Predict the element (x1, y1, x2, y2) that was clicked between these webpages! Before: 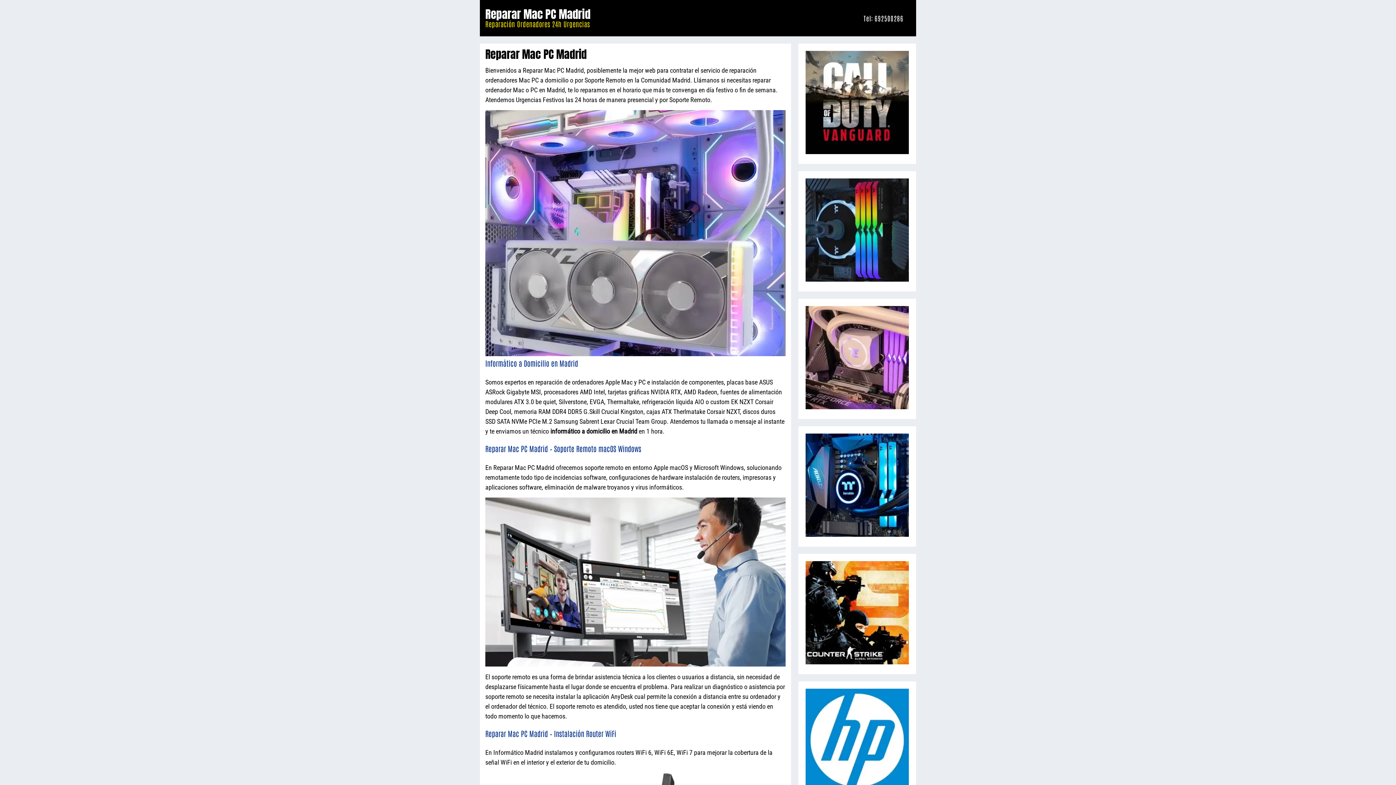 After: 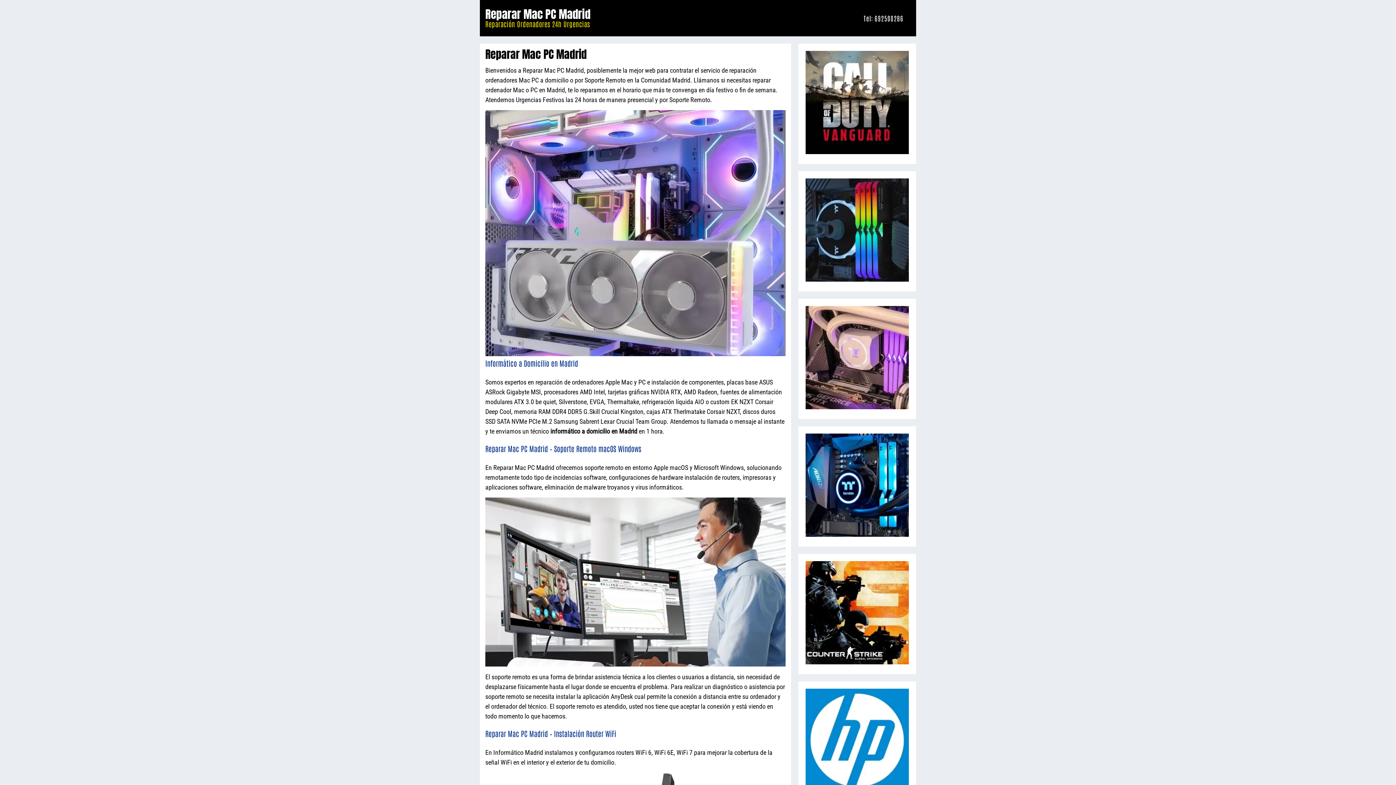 Action: bbox: (805, 403, 909, 410)